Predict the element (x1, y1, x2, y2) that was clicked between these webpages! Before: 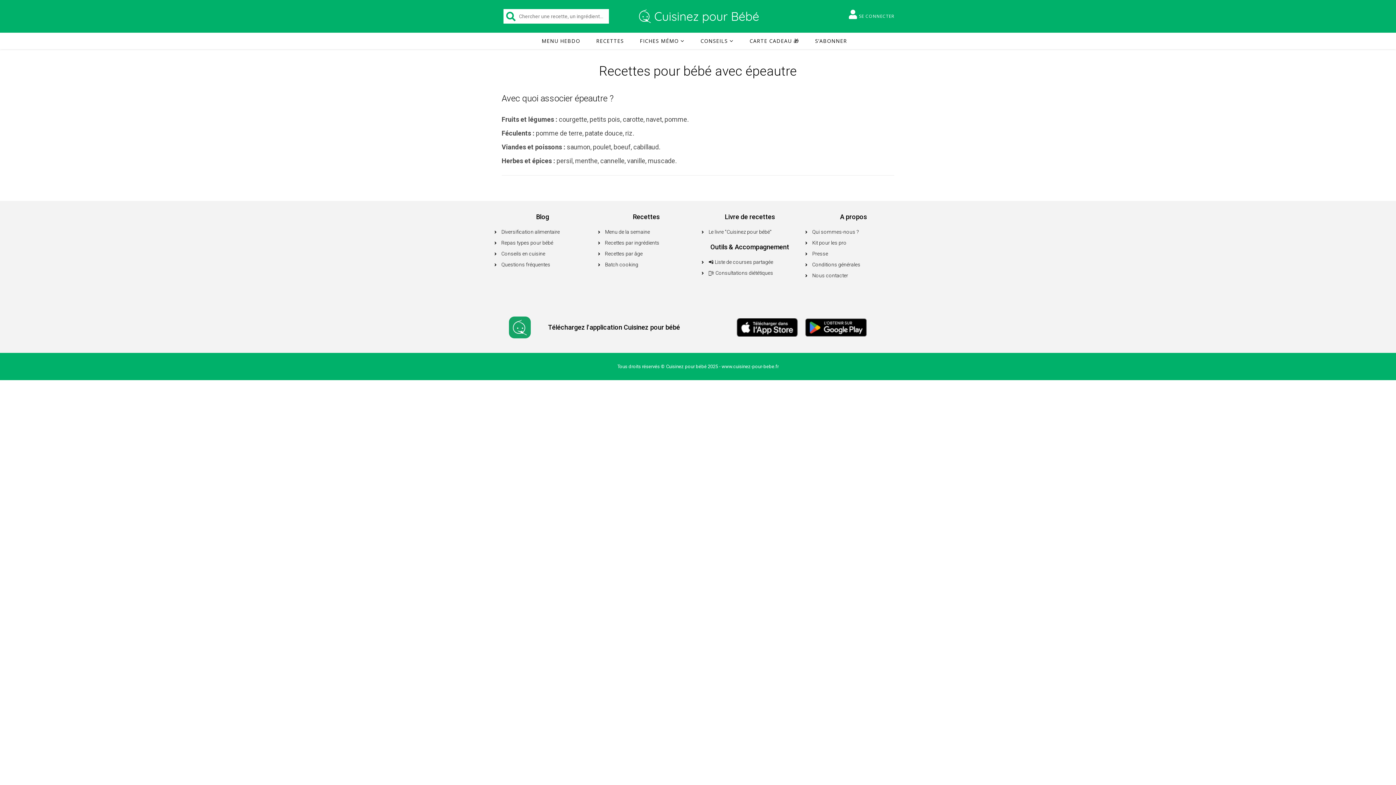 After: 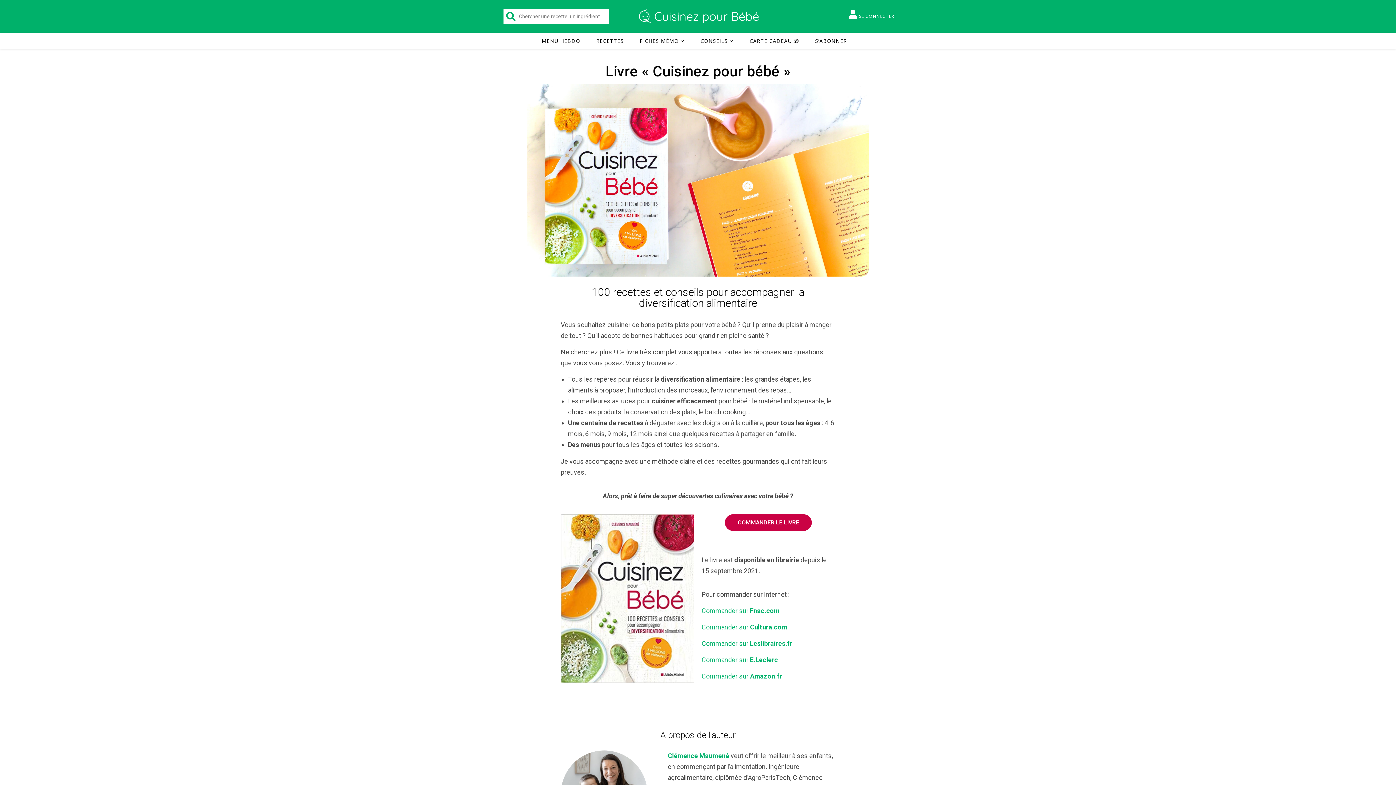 Action: bbox: (724, 213, 775, 220) label: Livre de recettes